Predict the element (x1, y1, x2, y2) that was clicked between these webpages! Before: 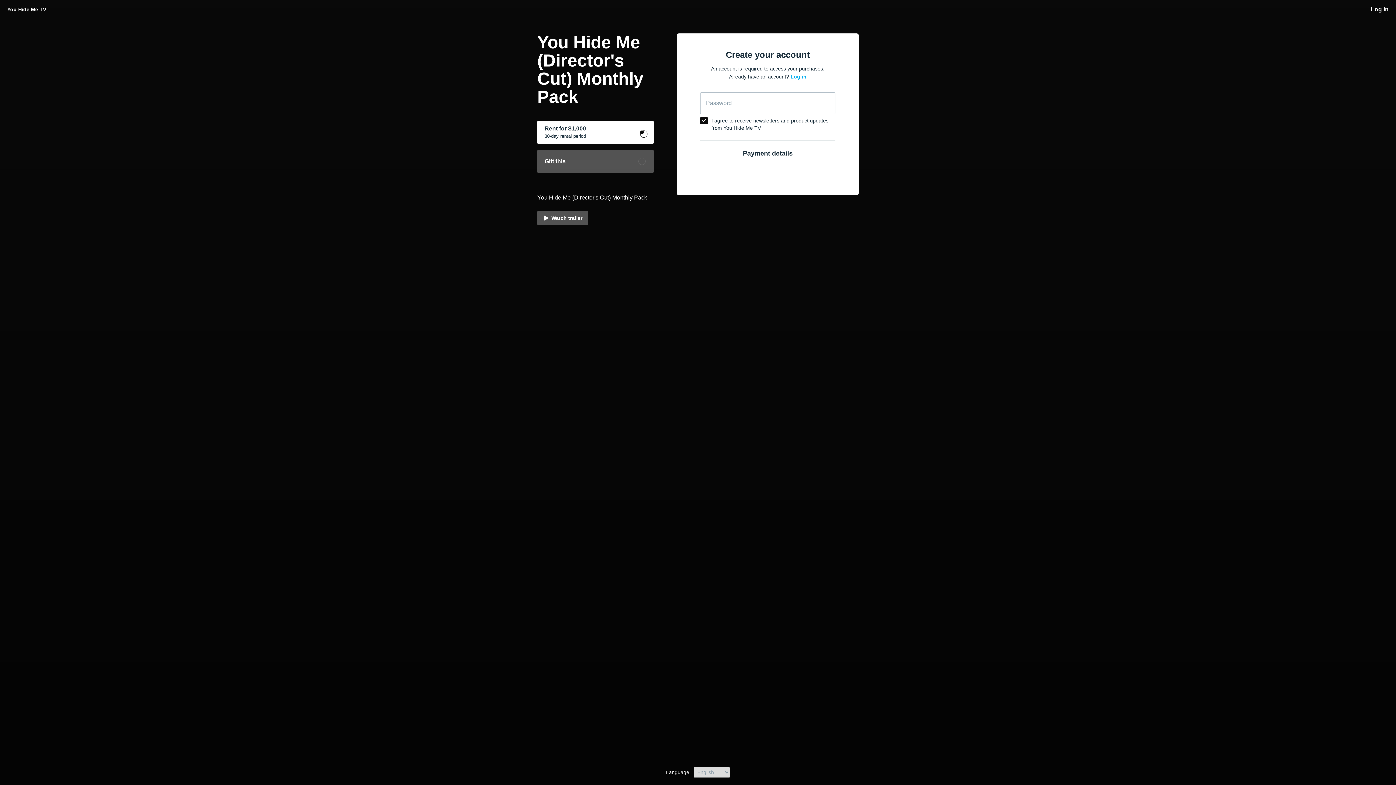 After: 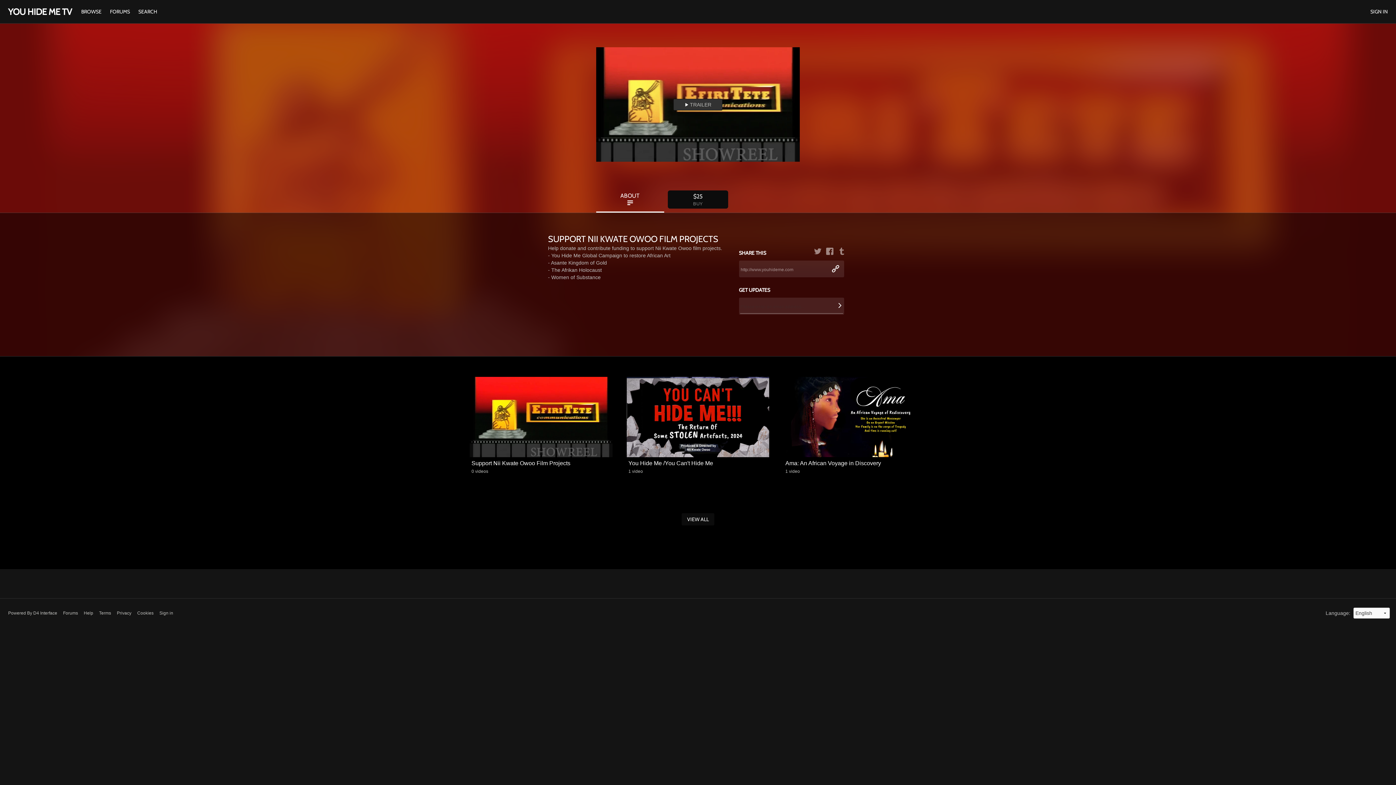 Action: label: You Hide Me TV bbox: (7, 5, 46, 13)